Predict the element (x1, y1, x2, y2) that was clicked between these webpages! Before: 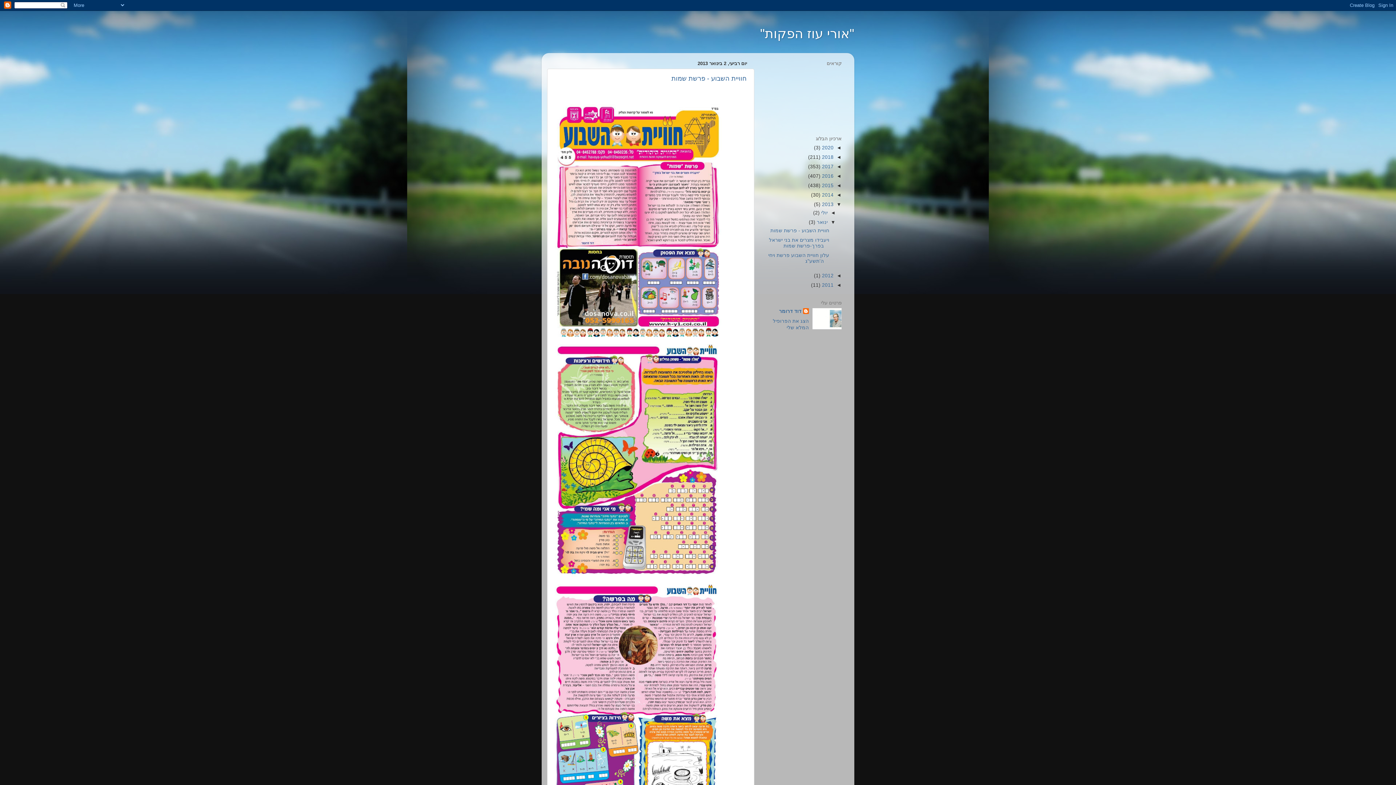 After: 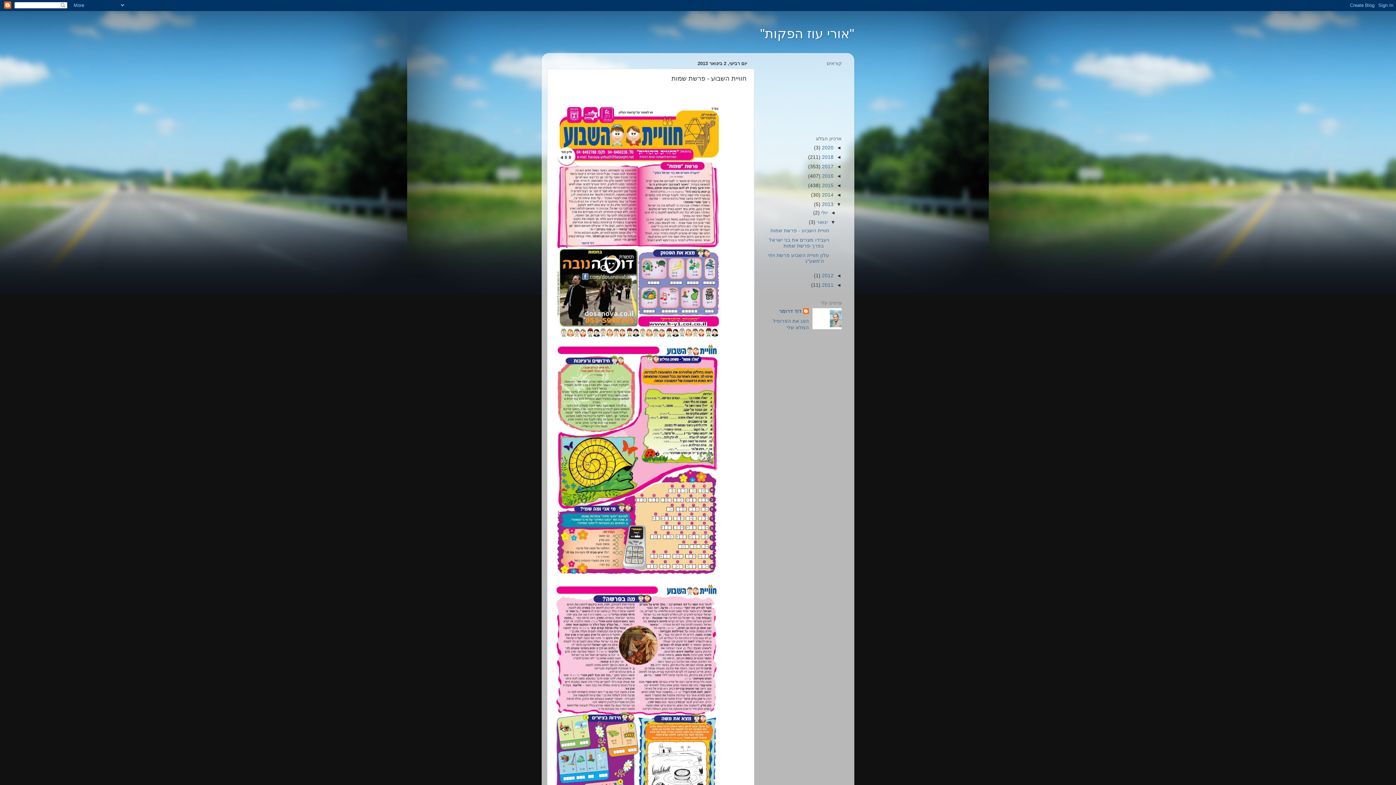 Action: label: חוויית השבוע - פרשת שמות bbox: (671, 74, 746, 82)